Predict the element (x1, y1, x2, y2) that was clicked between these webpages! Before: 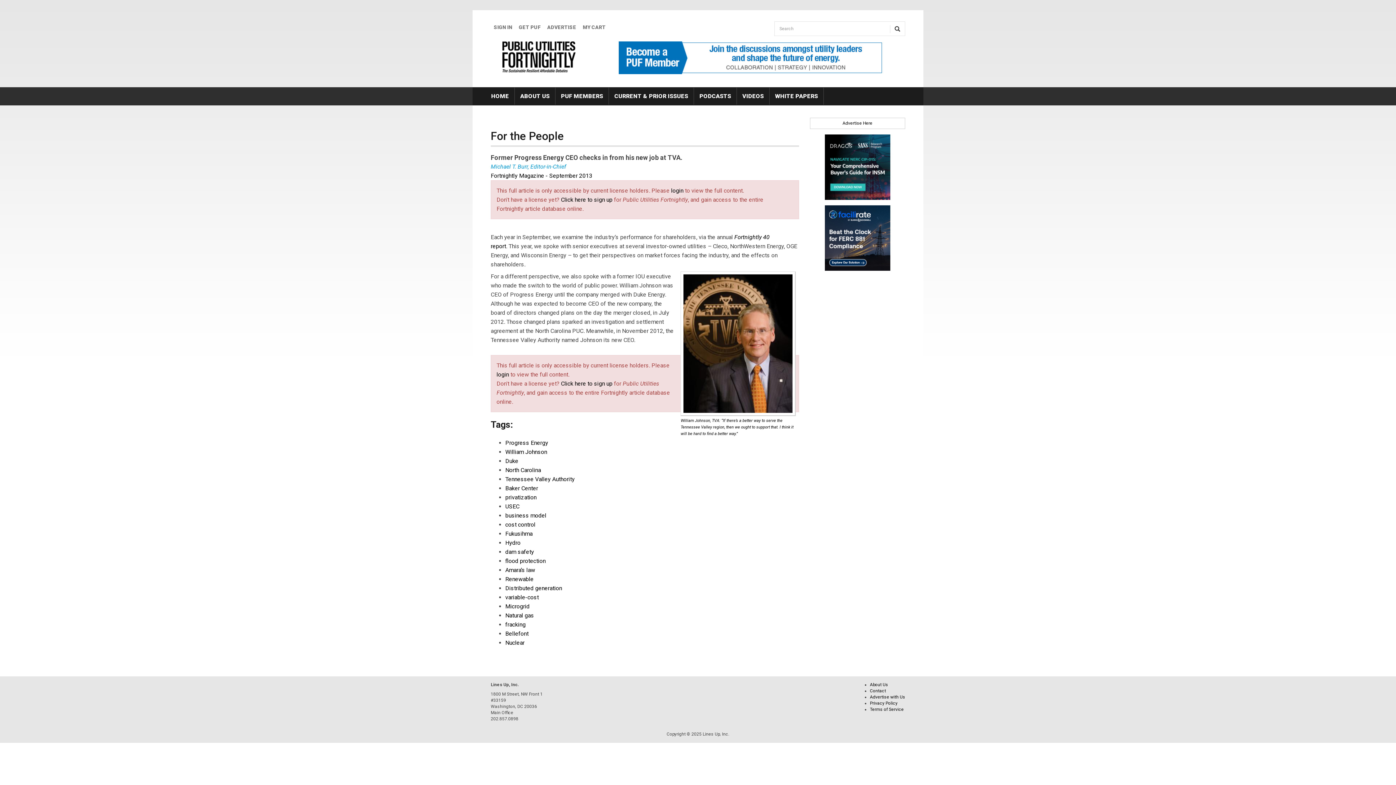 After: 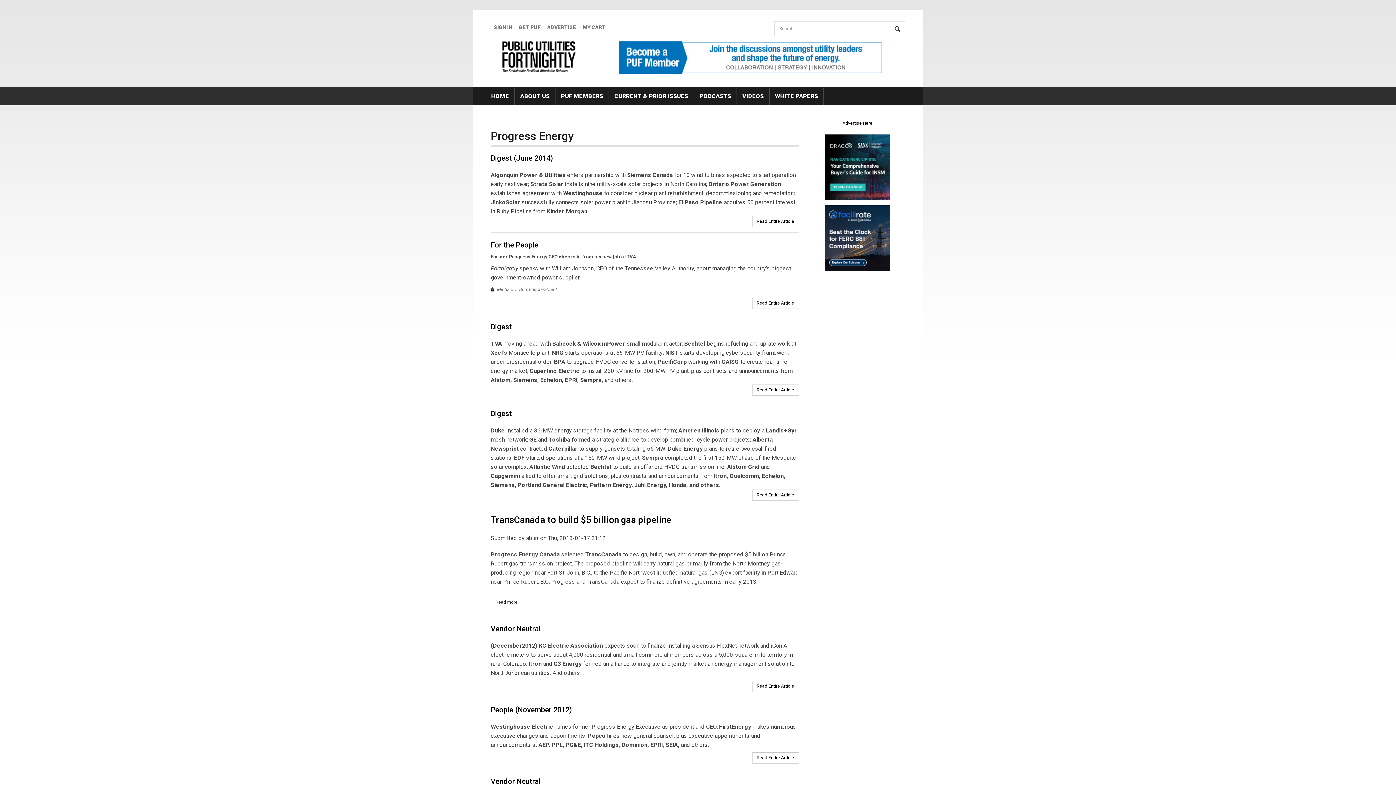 Action: bbox: (505, 439, 548, 446) label: Progress Energy